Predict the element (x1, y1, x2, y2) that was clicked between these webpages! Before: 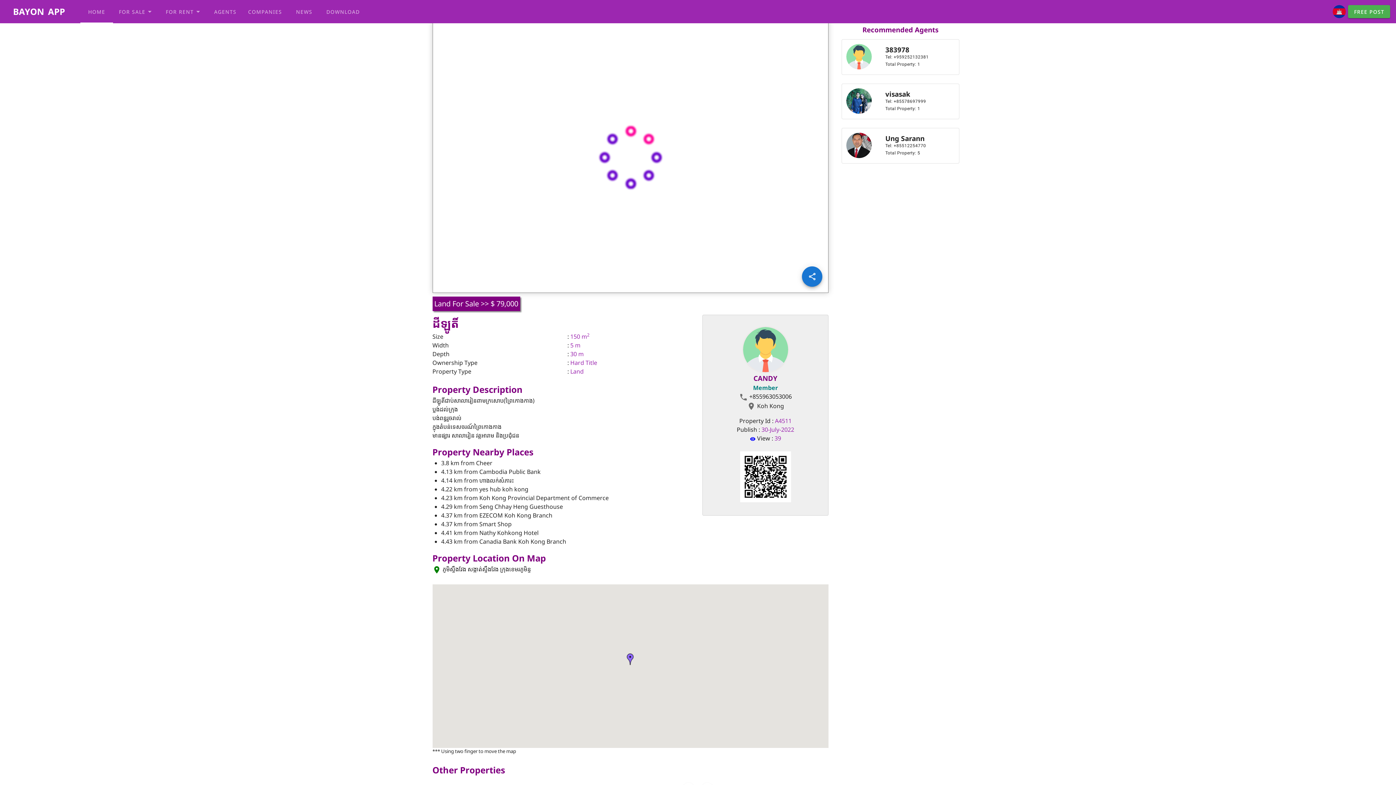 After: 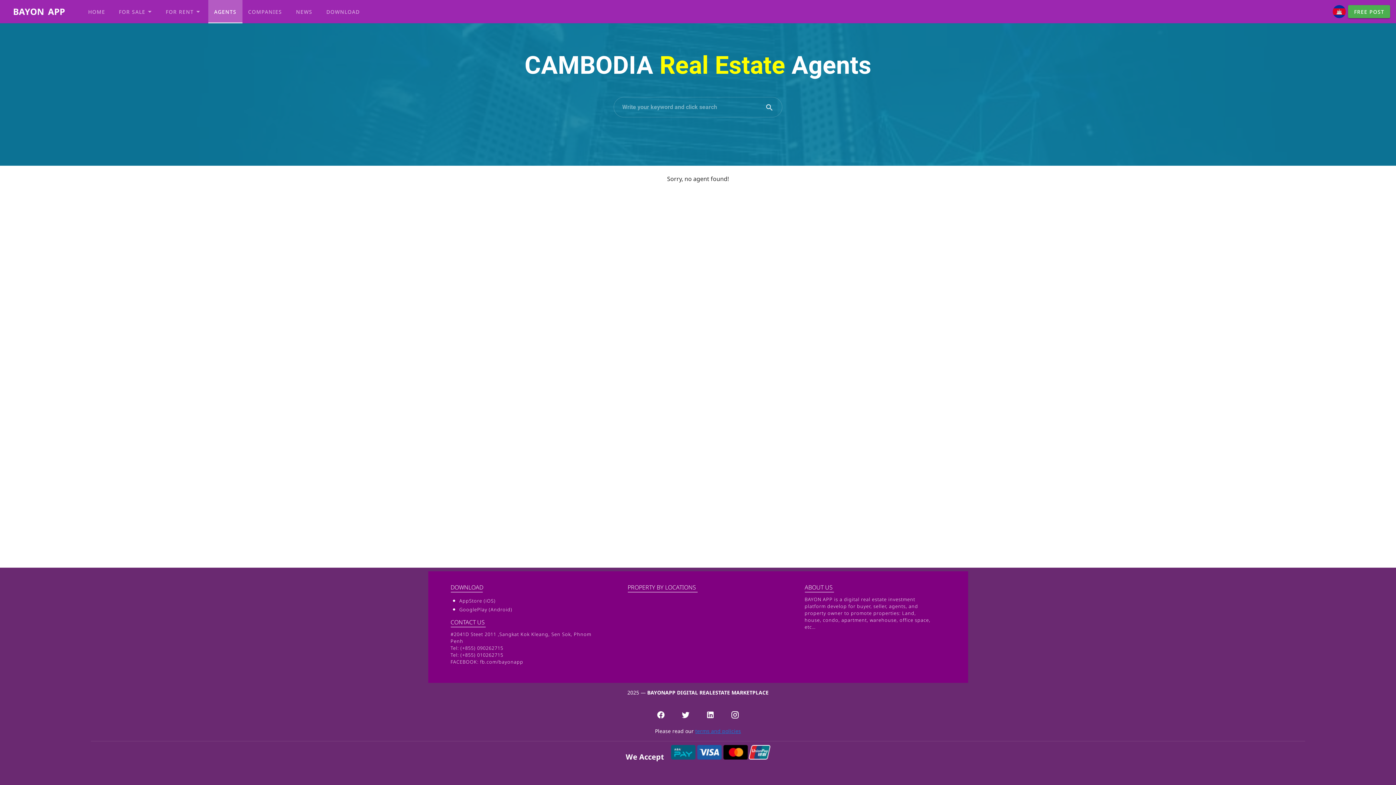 Action: label: AGENTS bbox: (202, 0, 237, 23)